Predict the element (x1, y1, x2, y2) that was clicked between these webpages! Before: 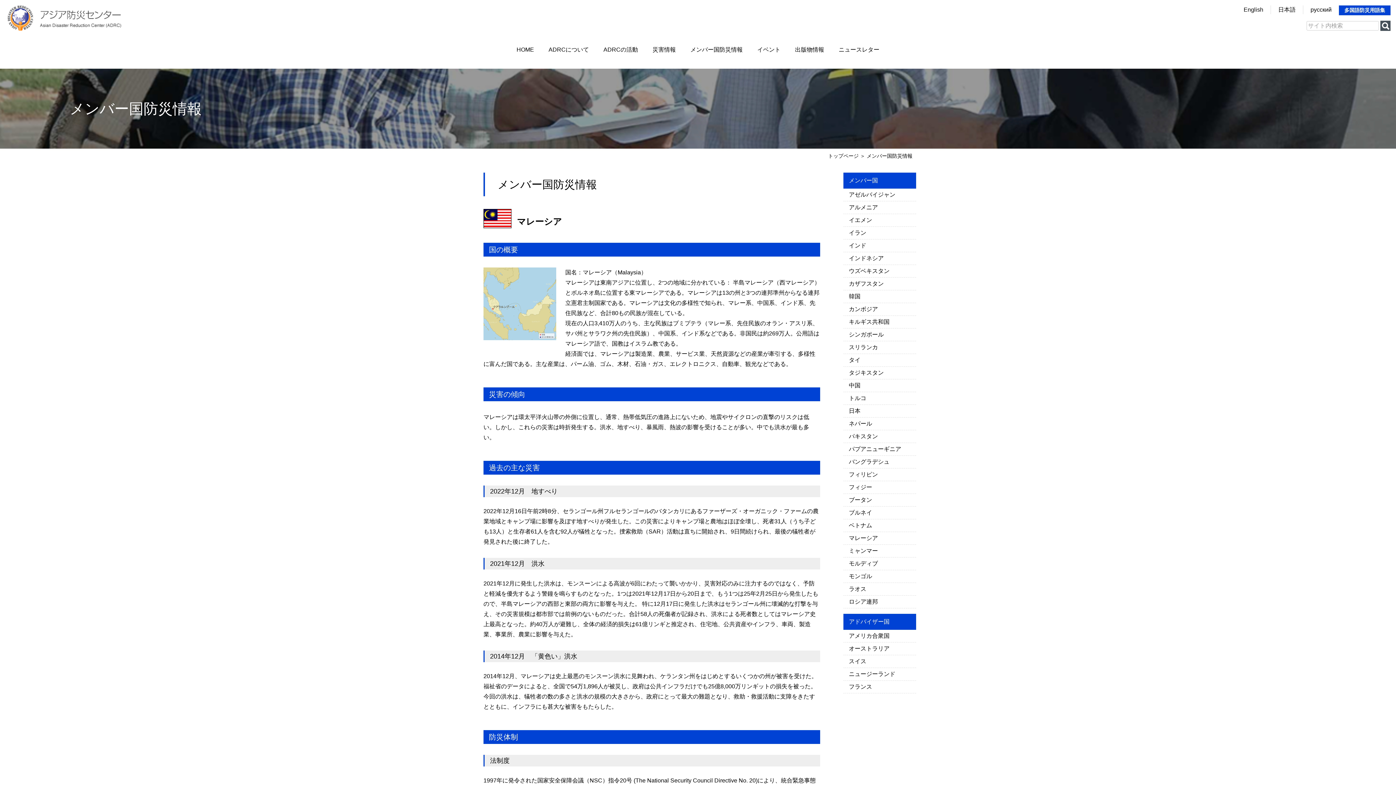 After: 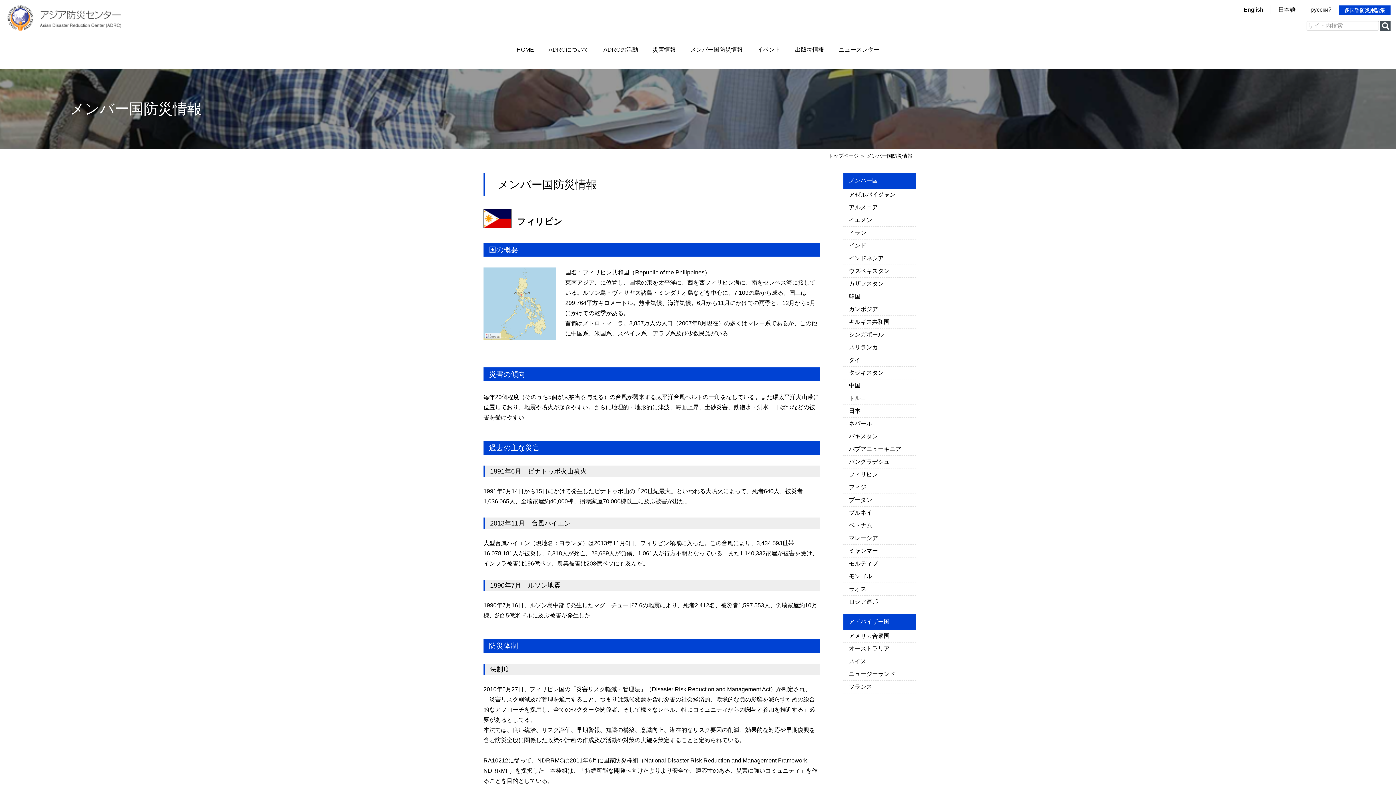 Action: label: フィリピン bbox: (843, 468, 916, 481)